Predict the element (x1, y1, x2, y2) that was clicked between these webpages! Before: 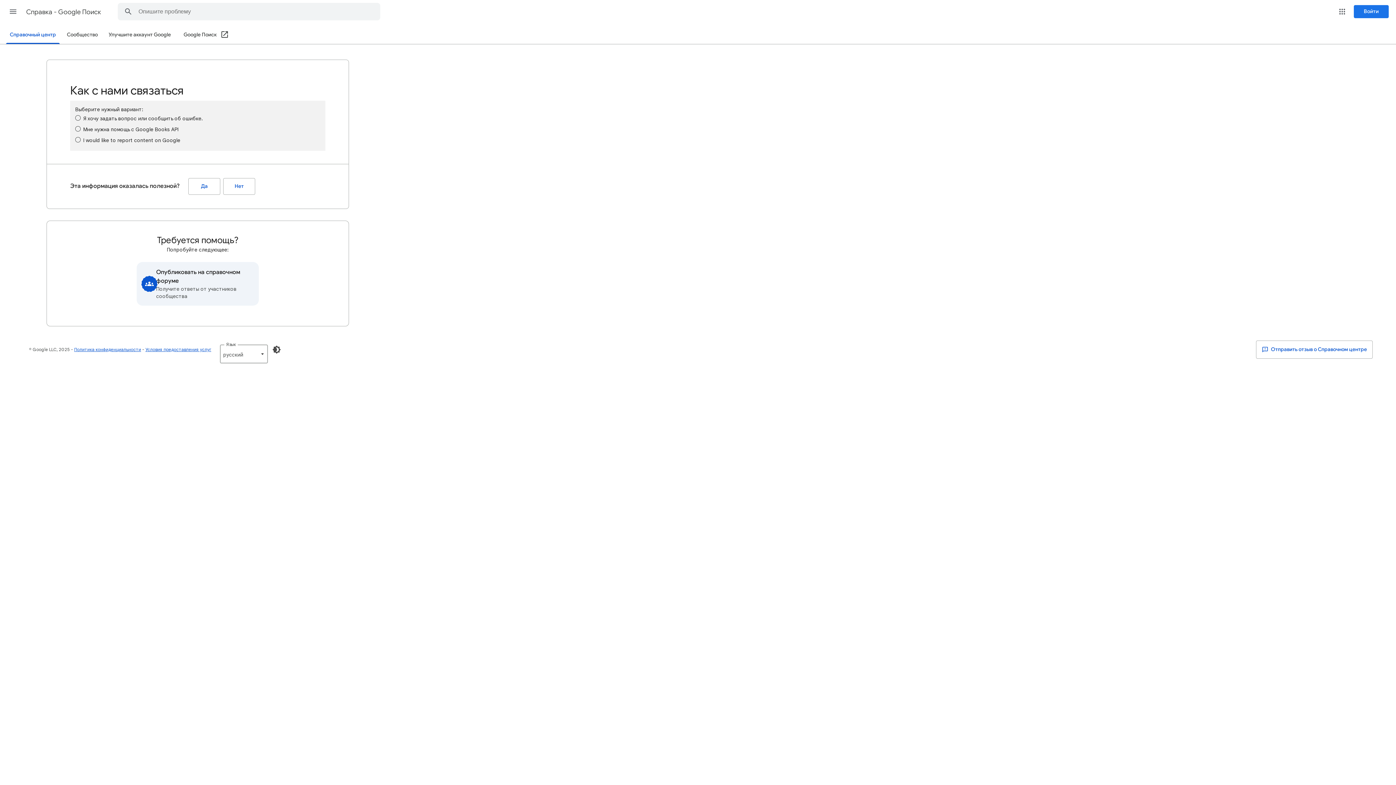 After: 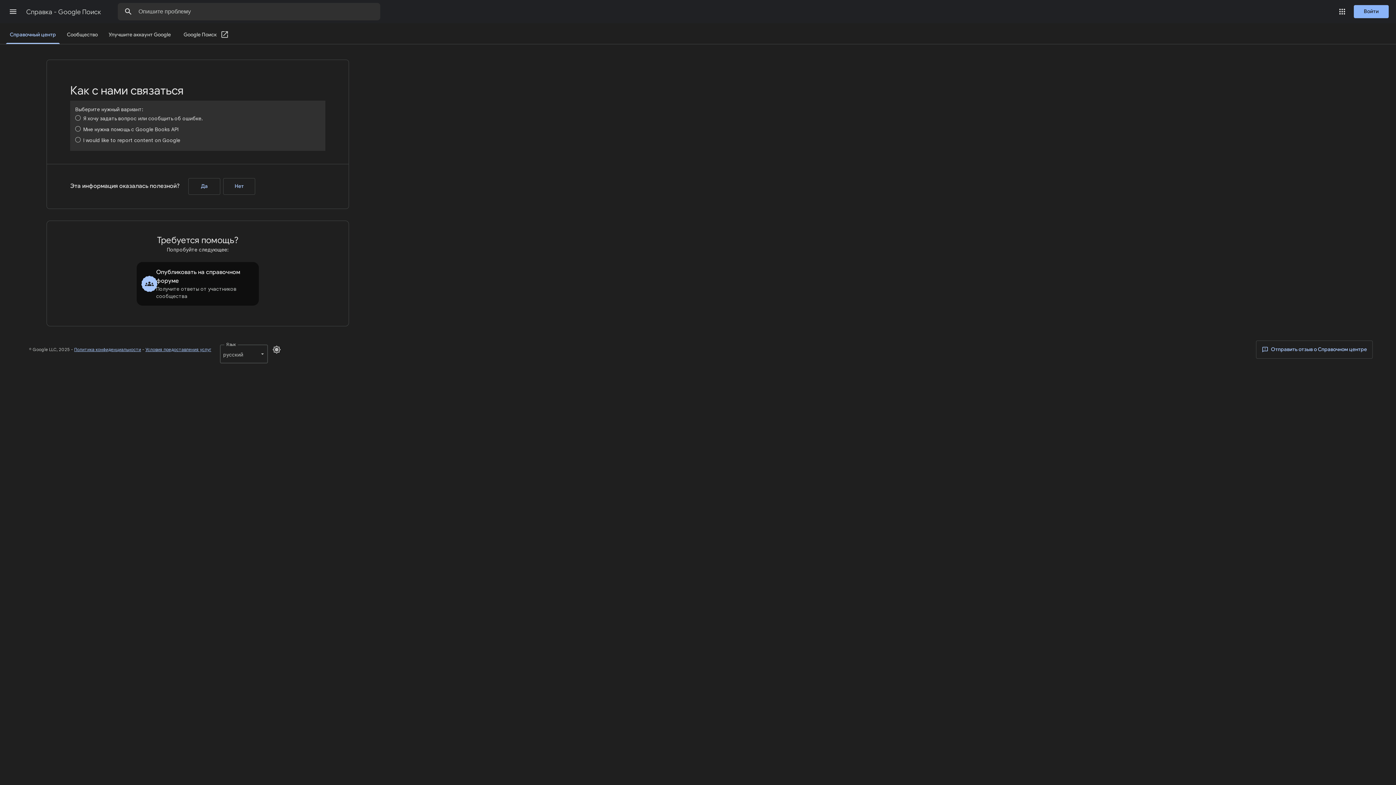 Action: bbox: (268, 341, 285, 358) label: Использовать темную тему